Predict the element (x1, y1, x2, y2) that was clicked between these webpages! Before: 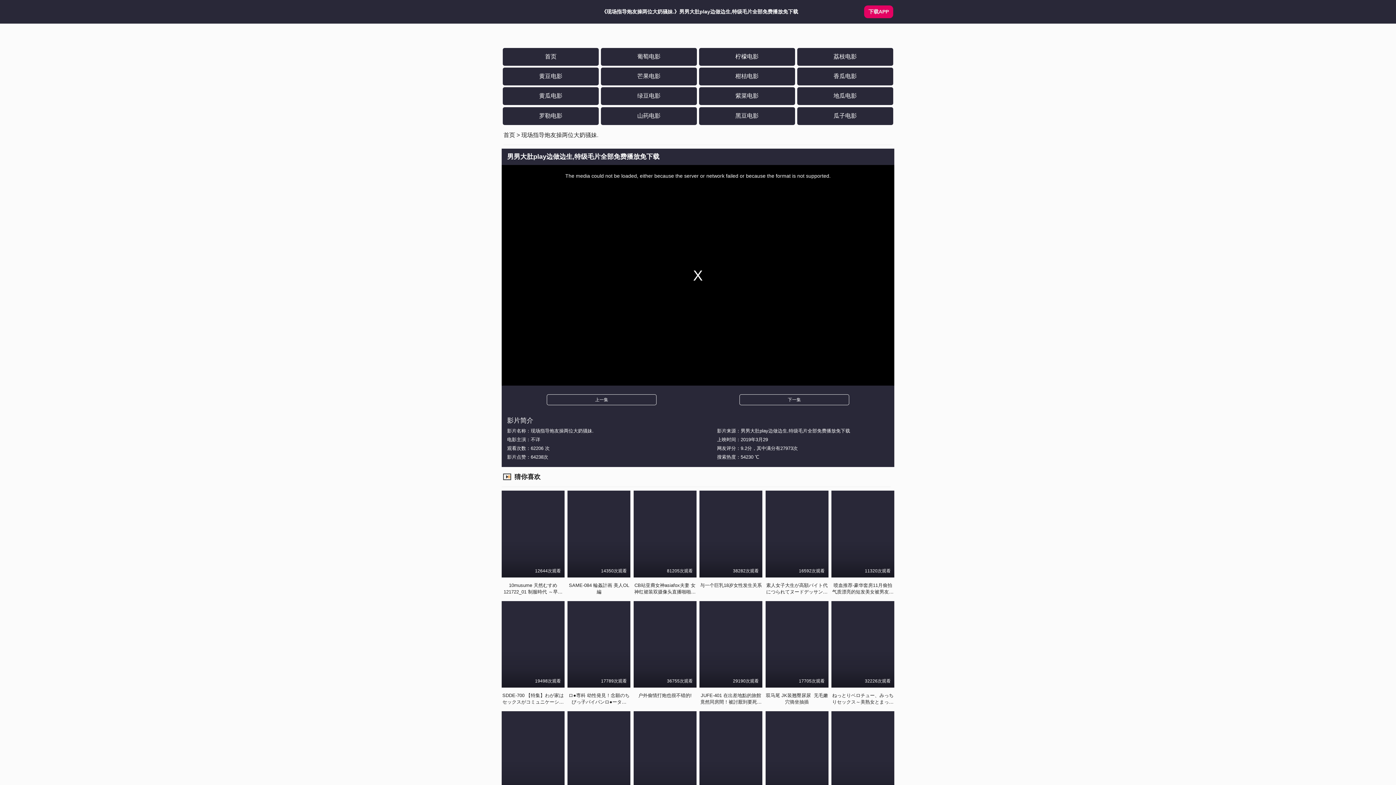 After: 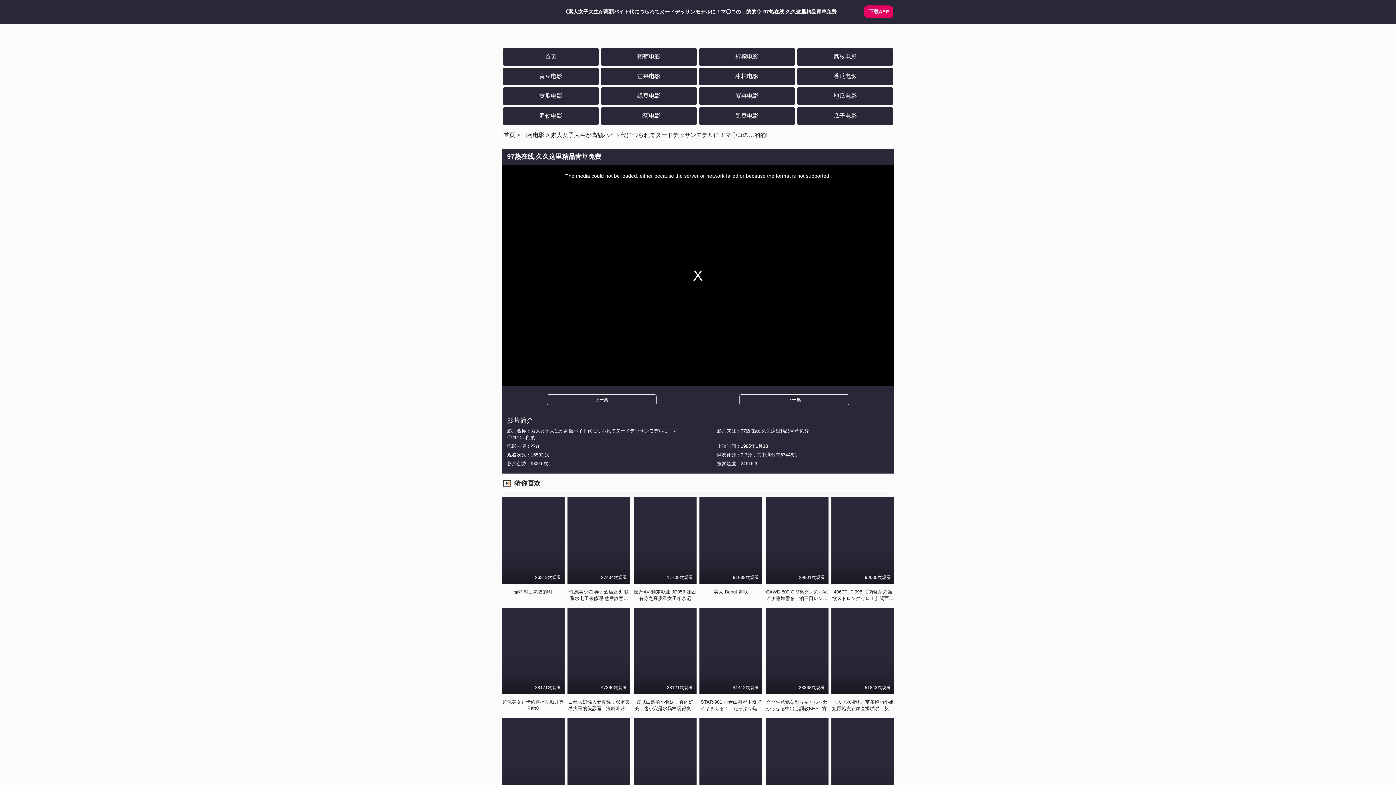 Action: bbox: (765, 491, 828, 577) label: 16592次观看